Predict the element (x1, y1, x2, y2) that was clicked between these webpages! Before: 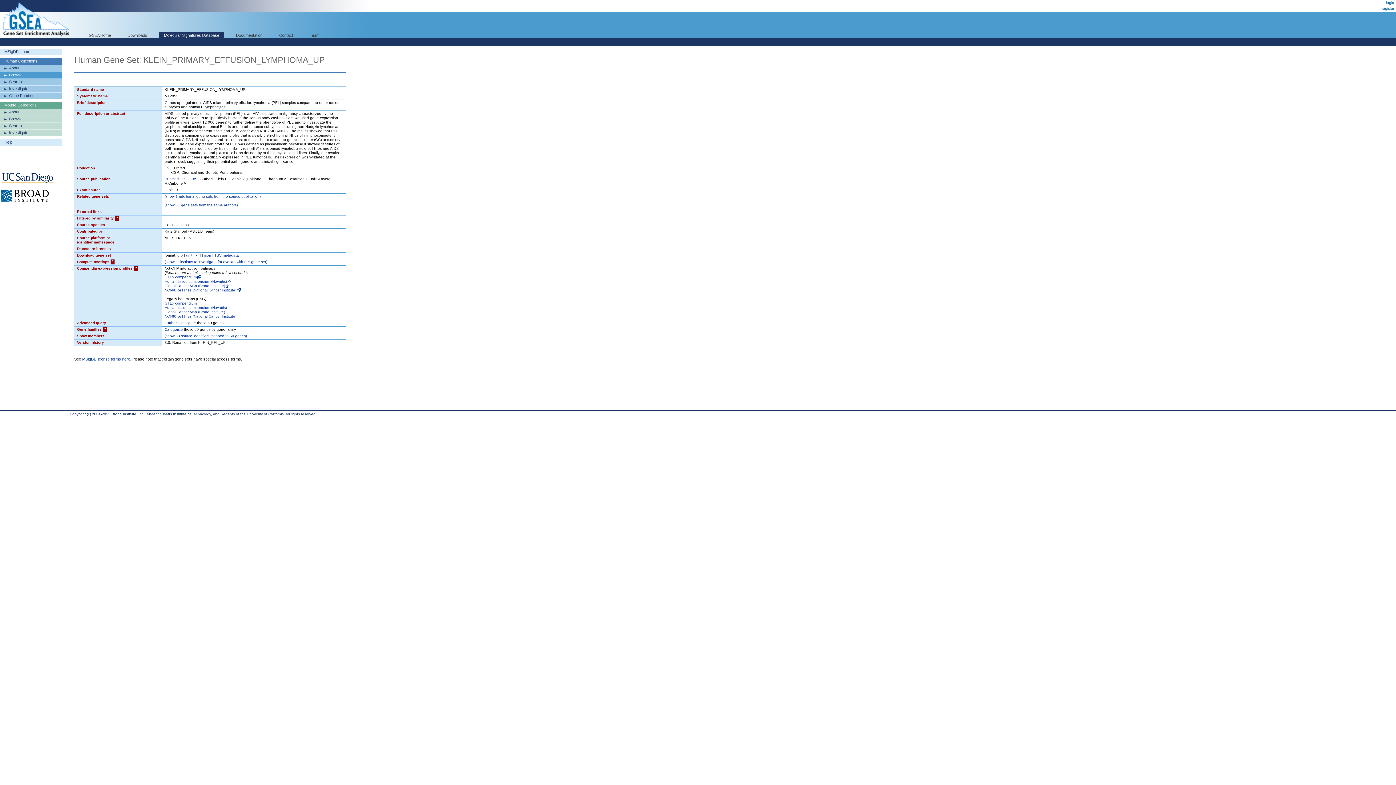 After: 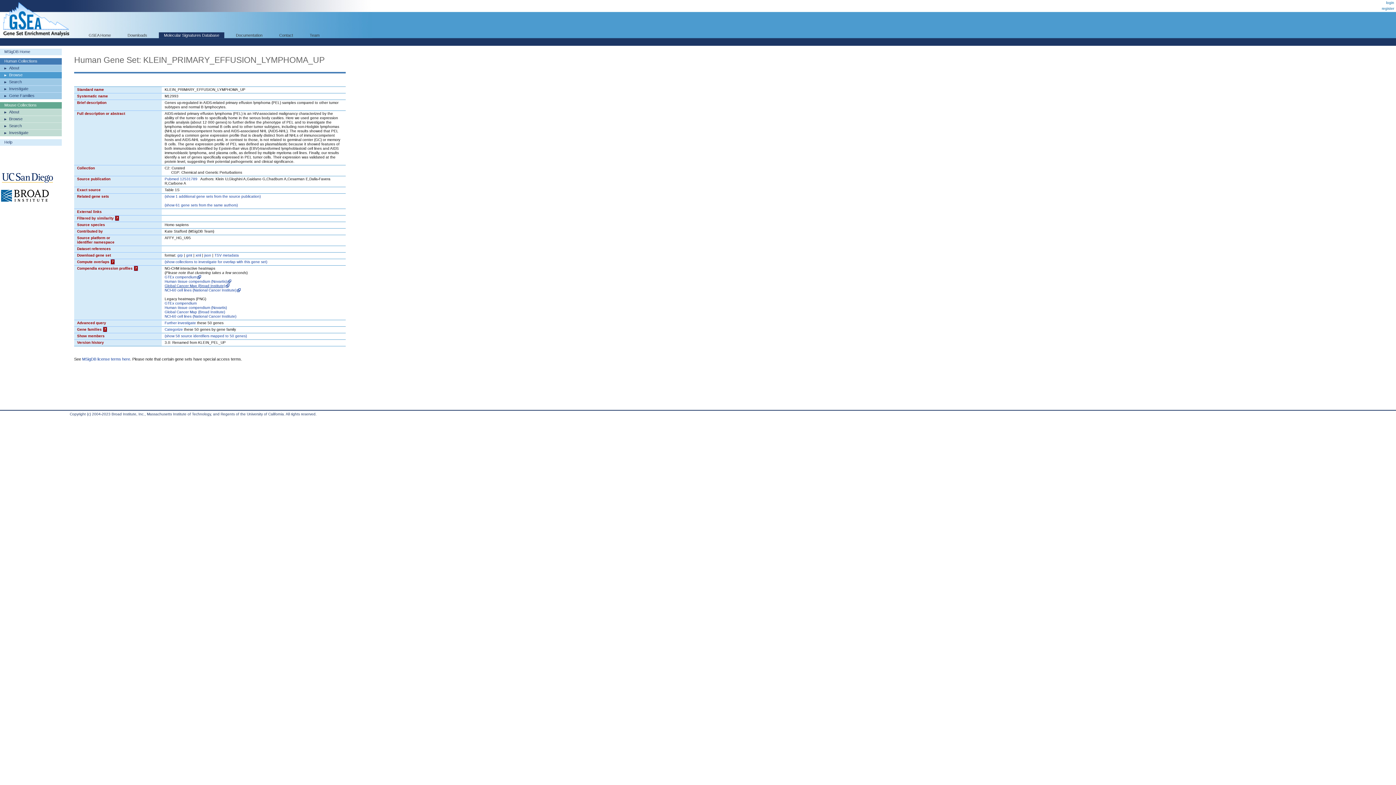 Action: label: Global Cancer Map (Broad Institute) bbox: (164, 284, 229, 288)